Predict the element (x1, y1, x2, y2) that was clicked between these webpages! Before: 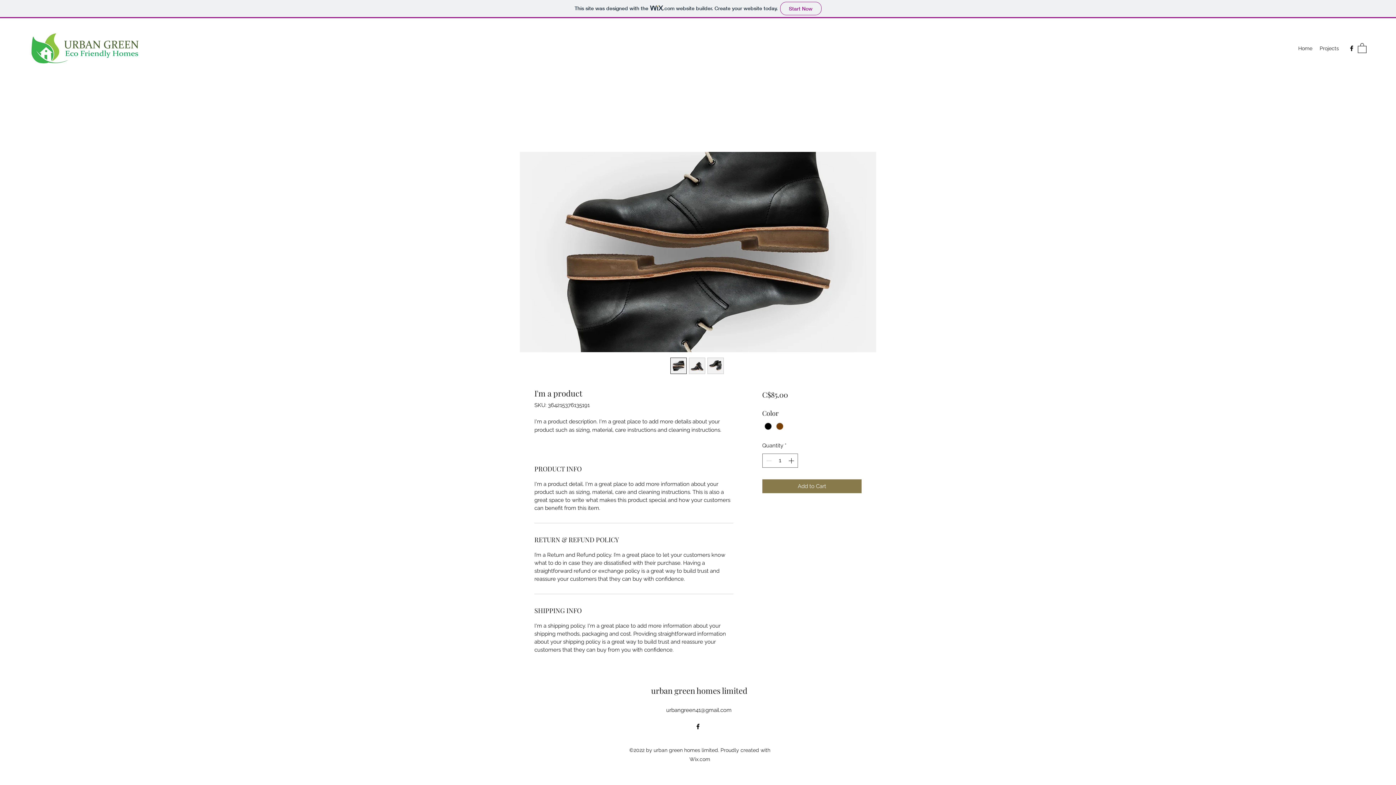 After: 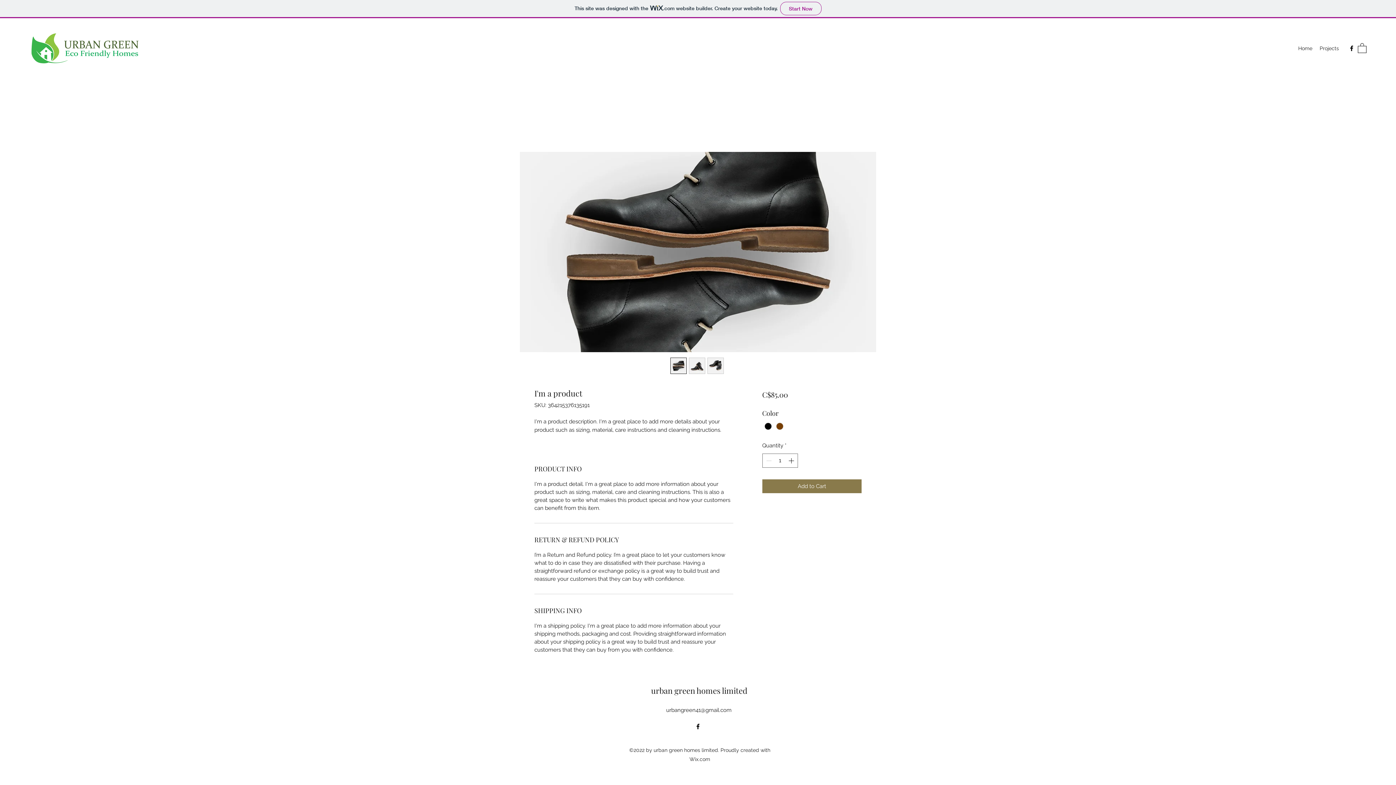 Action: bbox: (688, 357, 705, 374)